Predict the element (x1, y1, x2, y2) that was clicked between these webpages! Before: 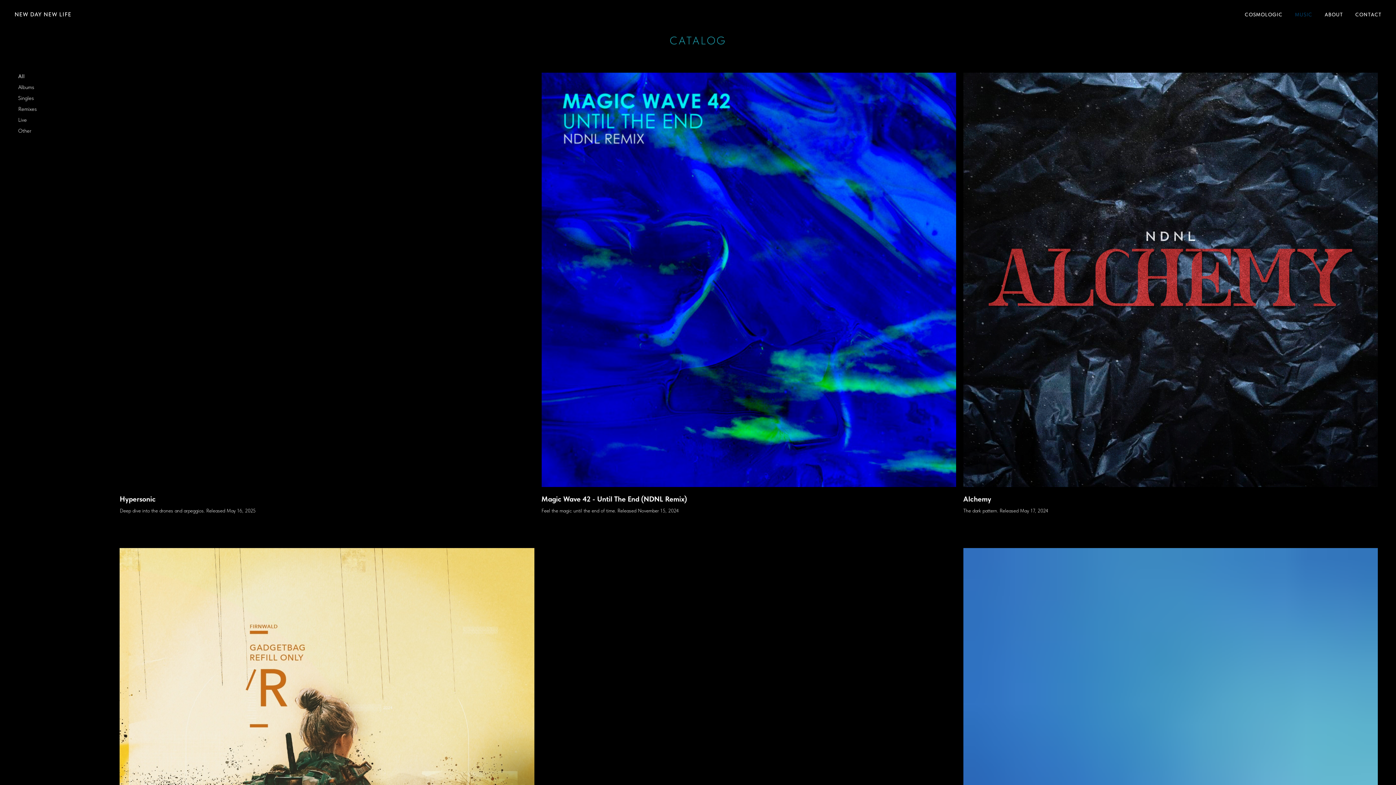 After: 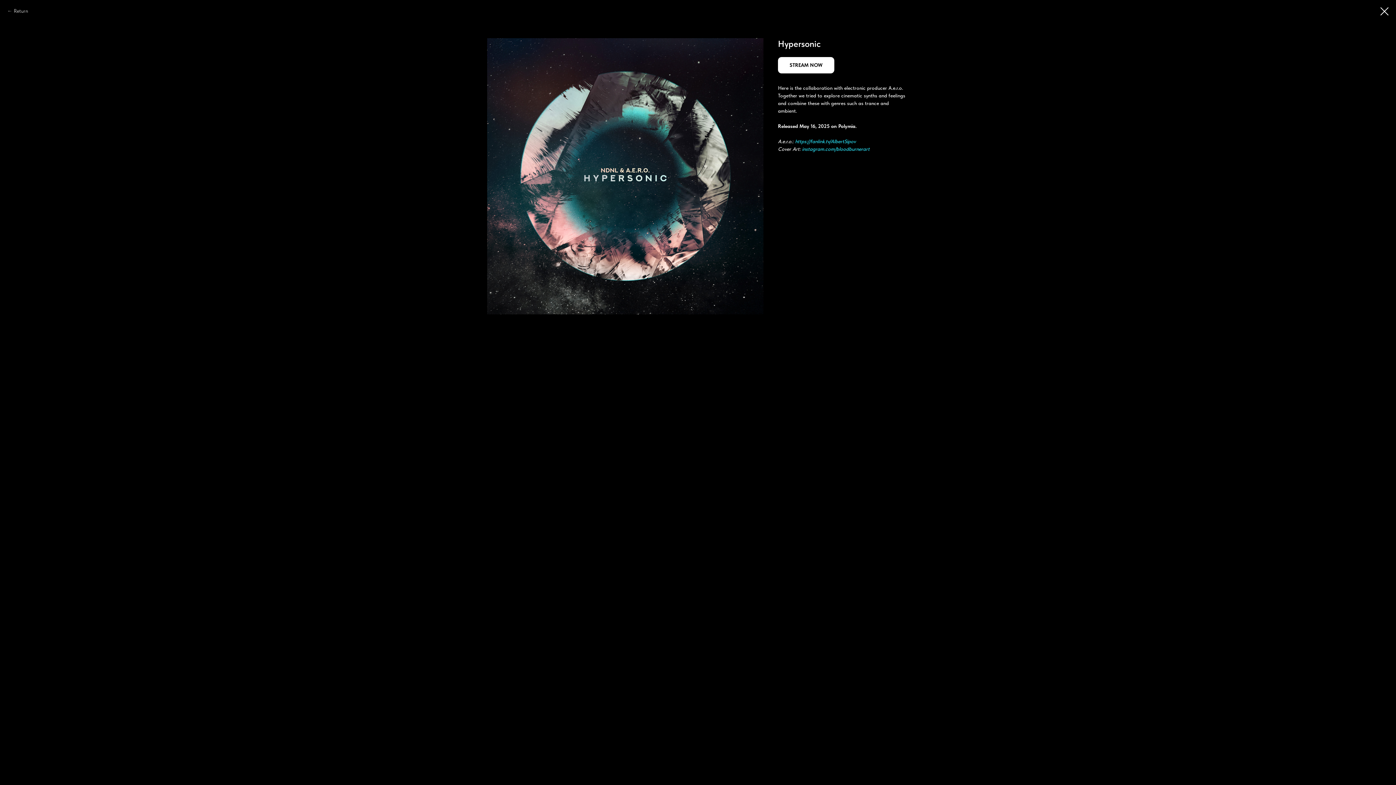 Action: label: Hypersonic
Deep dive into the drones and arpeggios. Released May 16, 2025 bbox: (119, 72, 534, 514)